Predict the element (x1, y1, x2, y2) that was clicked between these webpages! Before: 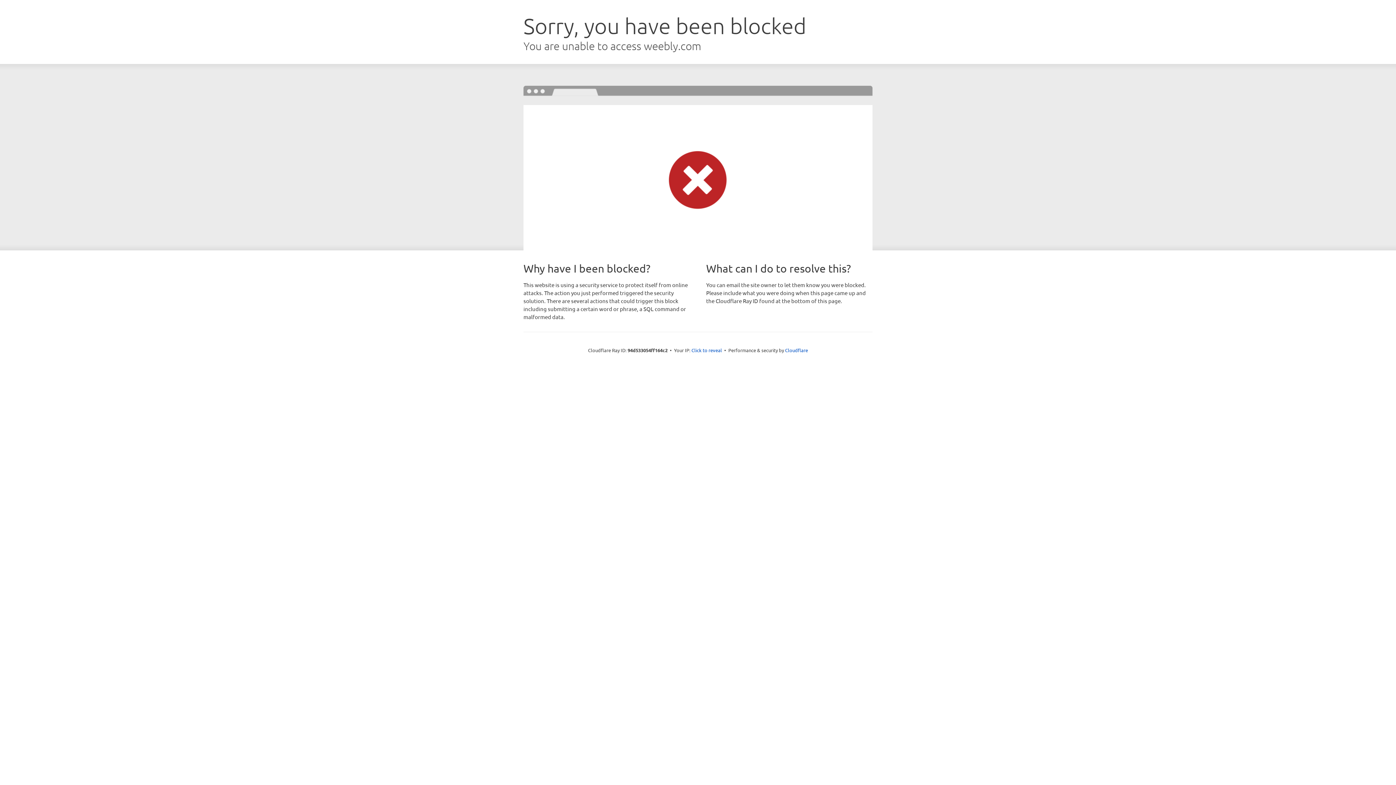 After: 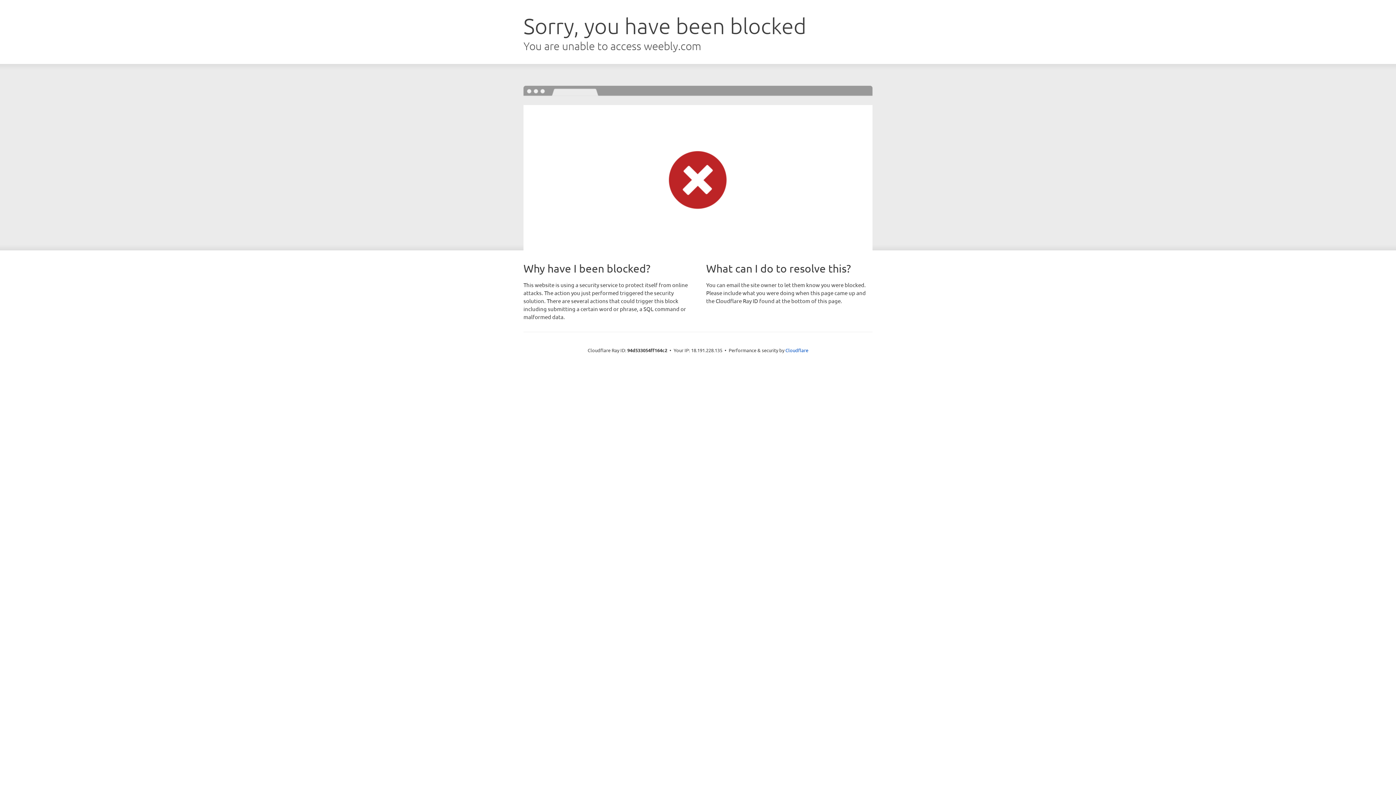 Action: label: Click to reveal bbox: (691, 346, 722, 353)